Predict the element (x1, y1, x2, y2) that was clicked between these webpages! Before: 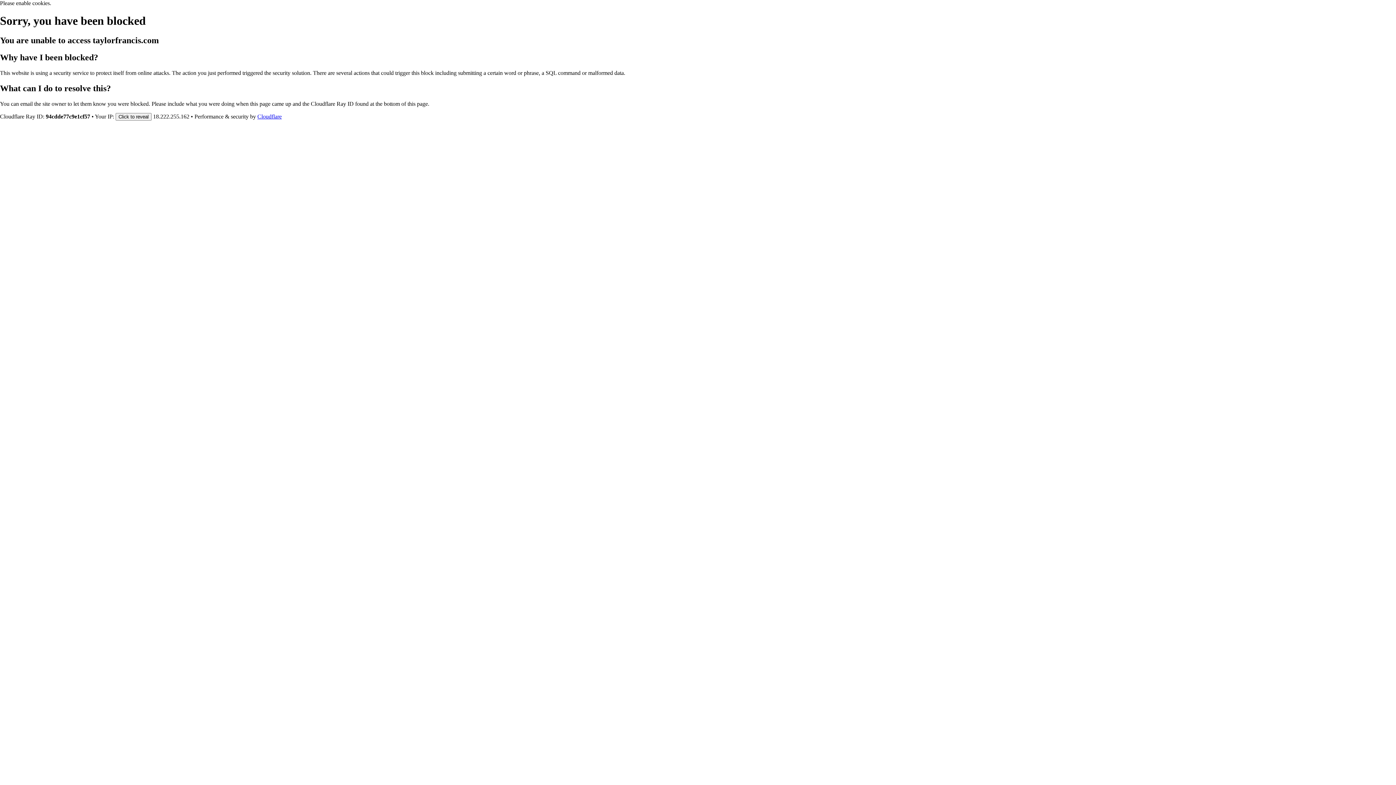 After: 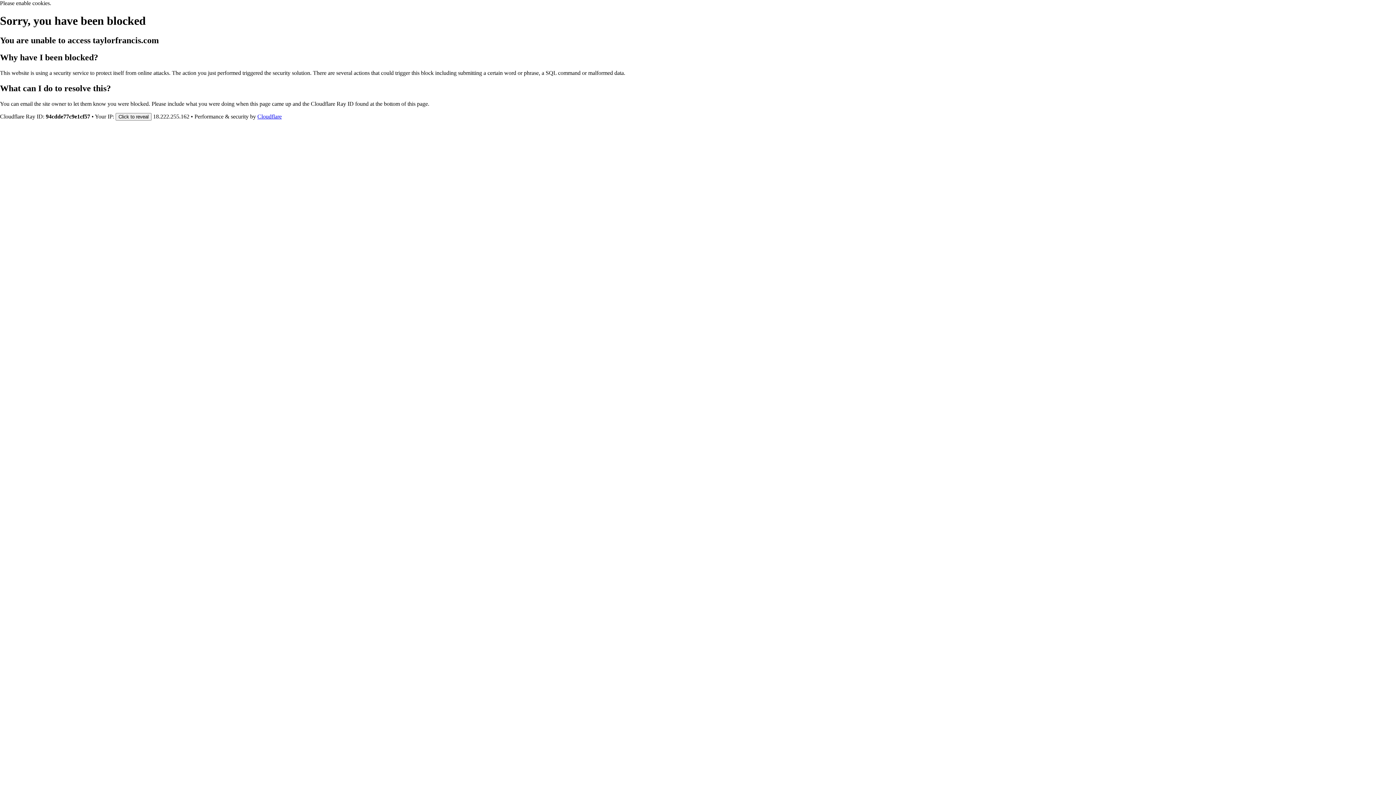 Action: label: Cloudflare bbox: (257, 113, 281, 119)